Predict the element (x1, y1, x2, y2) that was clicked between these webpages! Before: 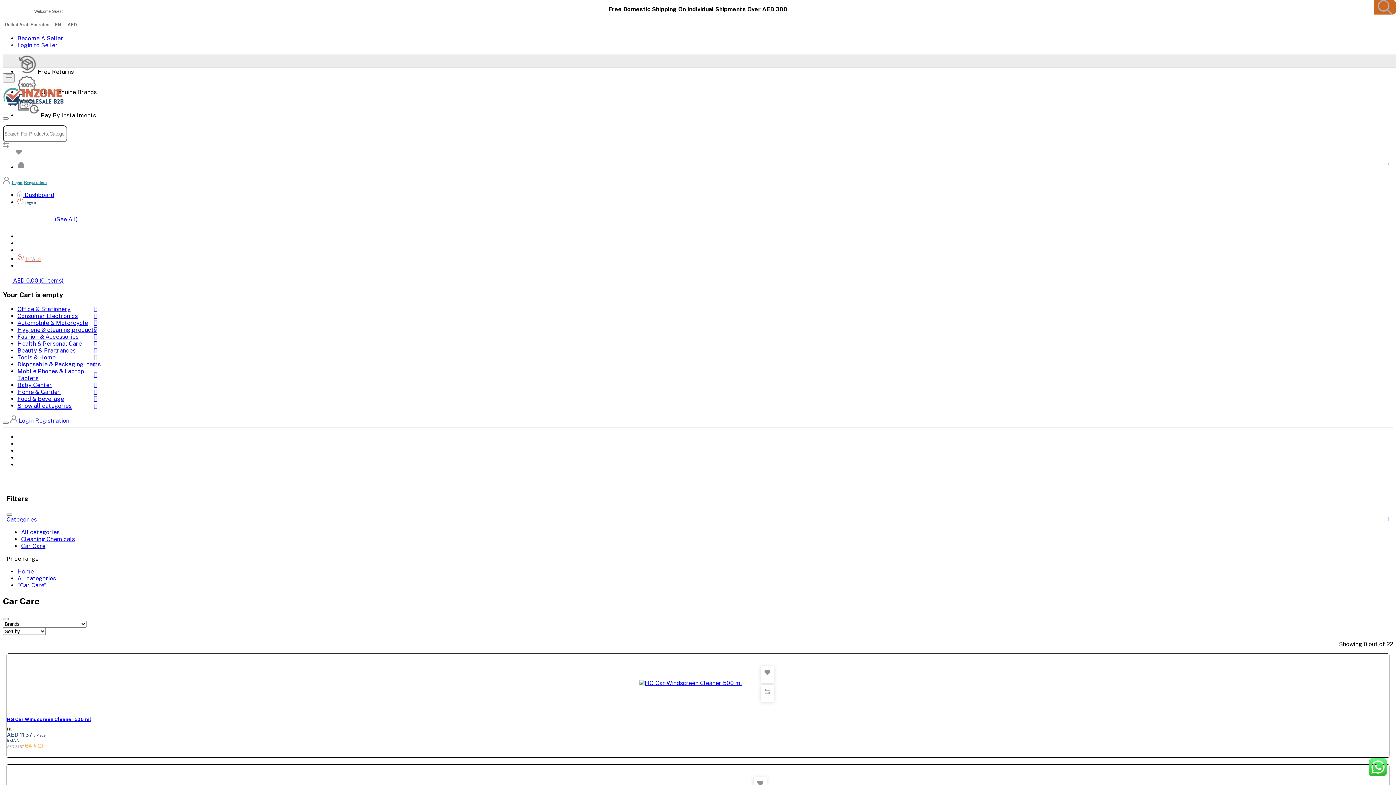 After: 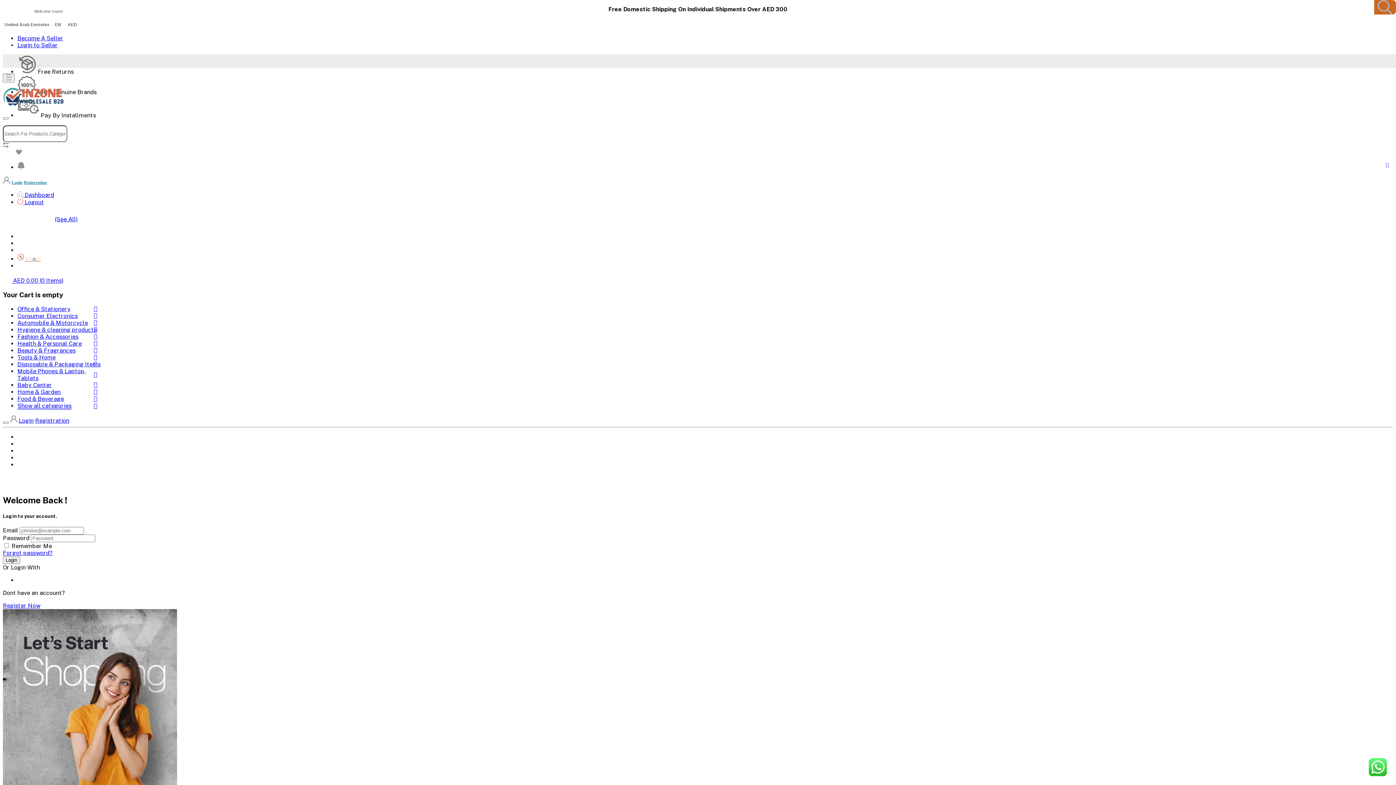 Action: bbox: (16, 149, 21, 156)